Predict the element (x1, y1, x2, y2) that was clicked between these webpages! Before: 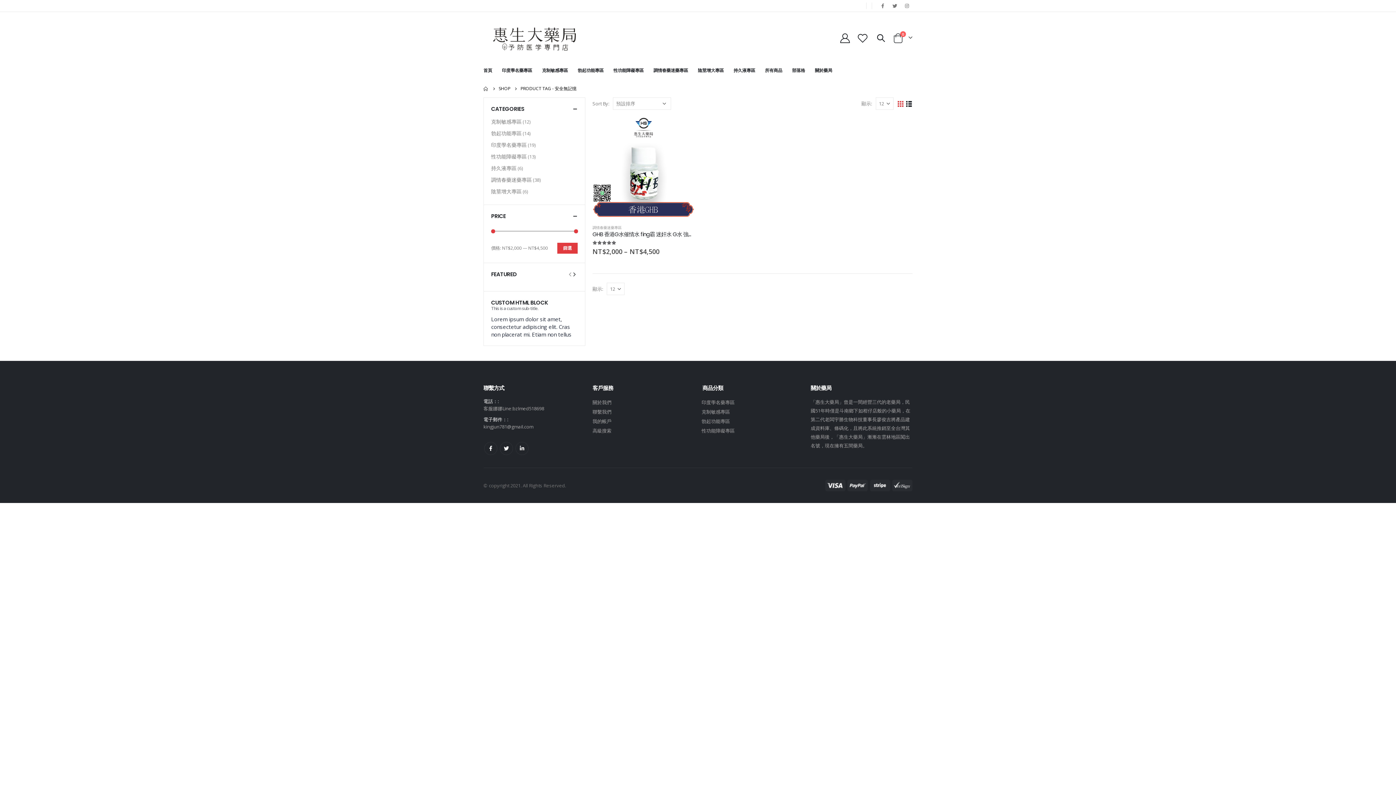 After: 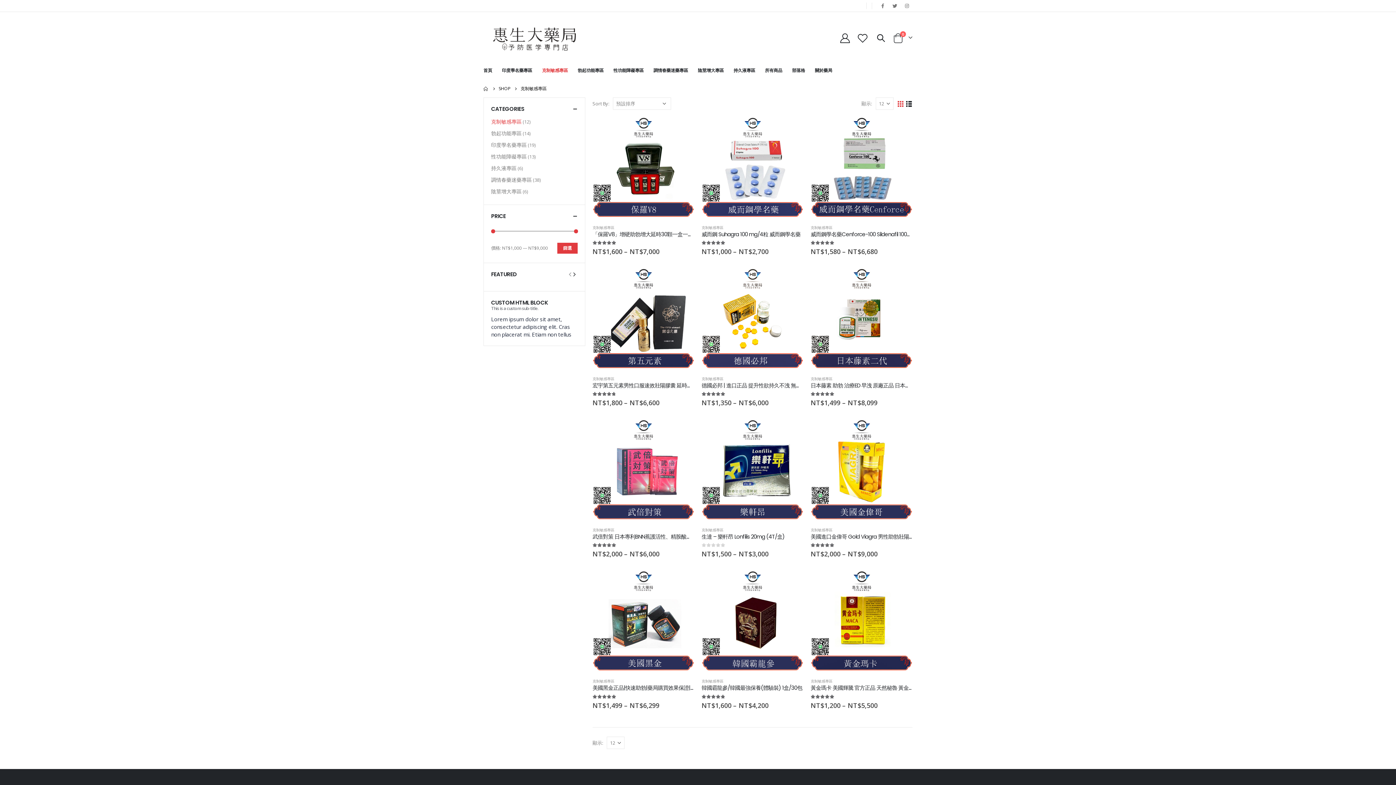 Action: label: 克制敏感專區 bbox: (537, 63, 572, 77)